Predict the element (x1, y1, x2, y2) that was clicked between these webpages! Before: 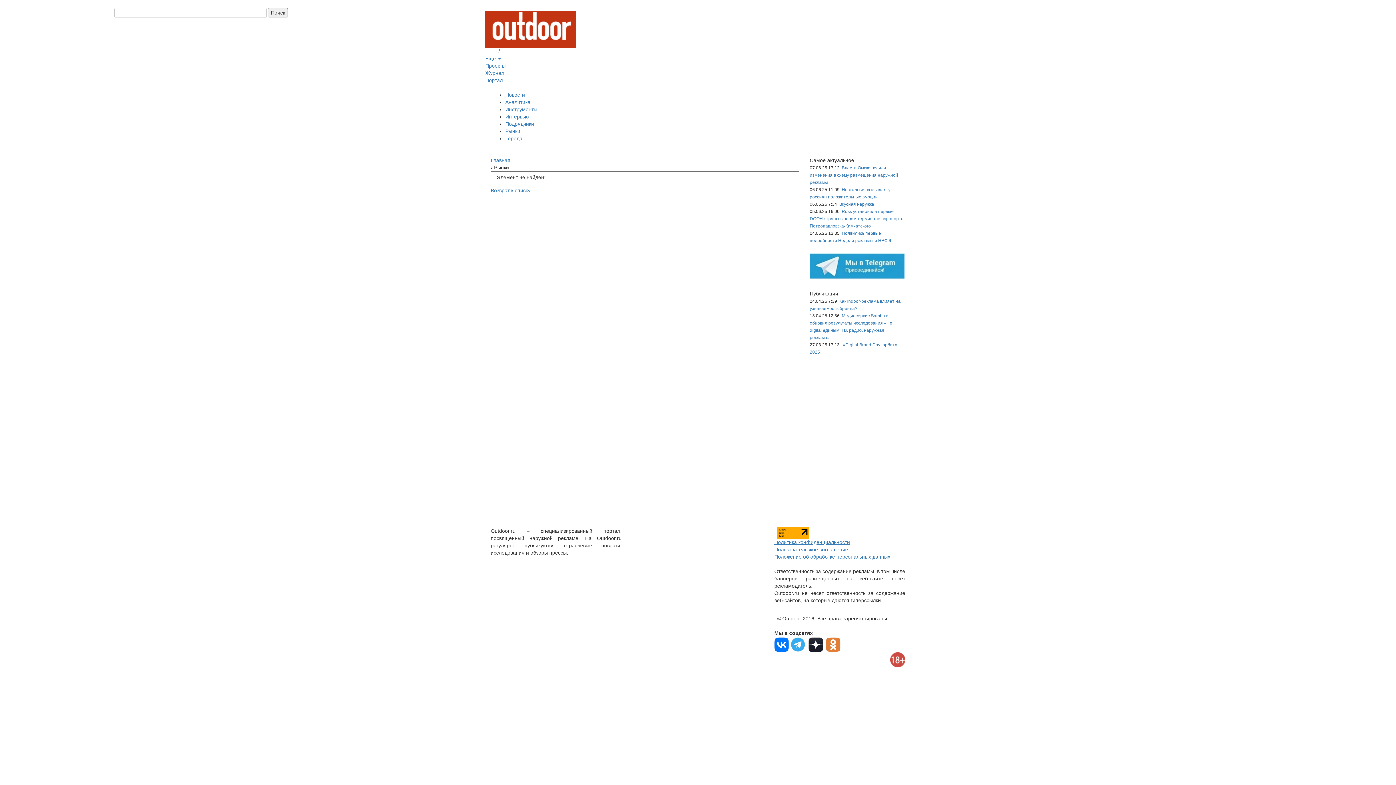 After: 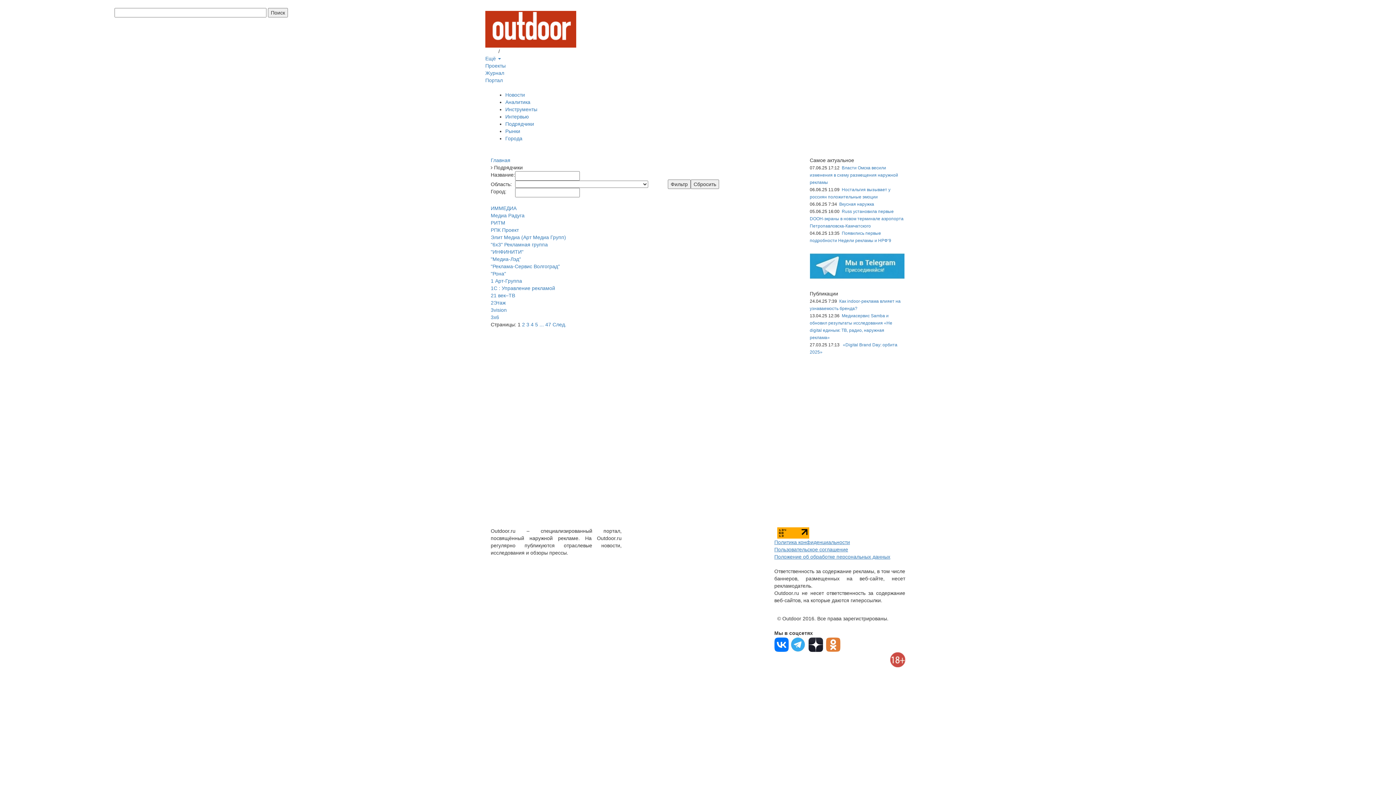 Action: label: Подрядчики bbox: (505, 121, 534, 126)